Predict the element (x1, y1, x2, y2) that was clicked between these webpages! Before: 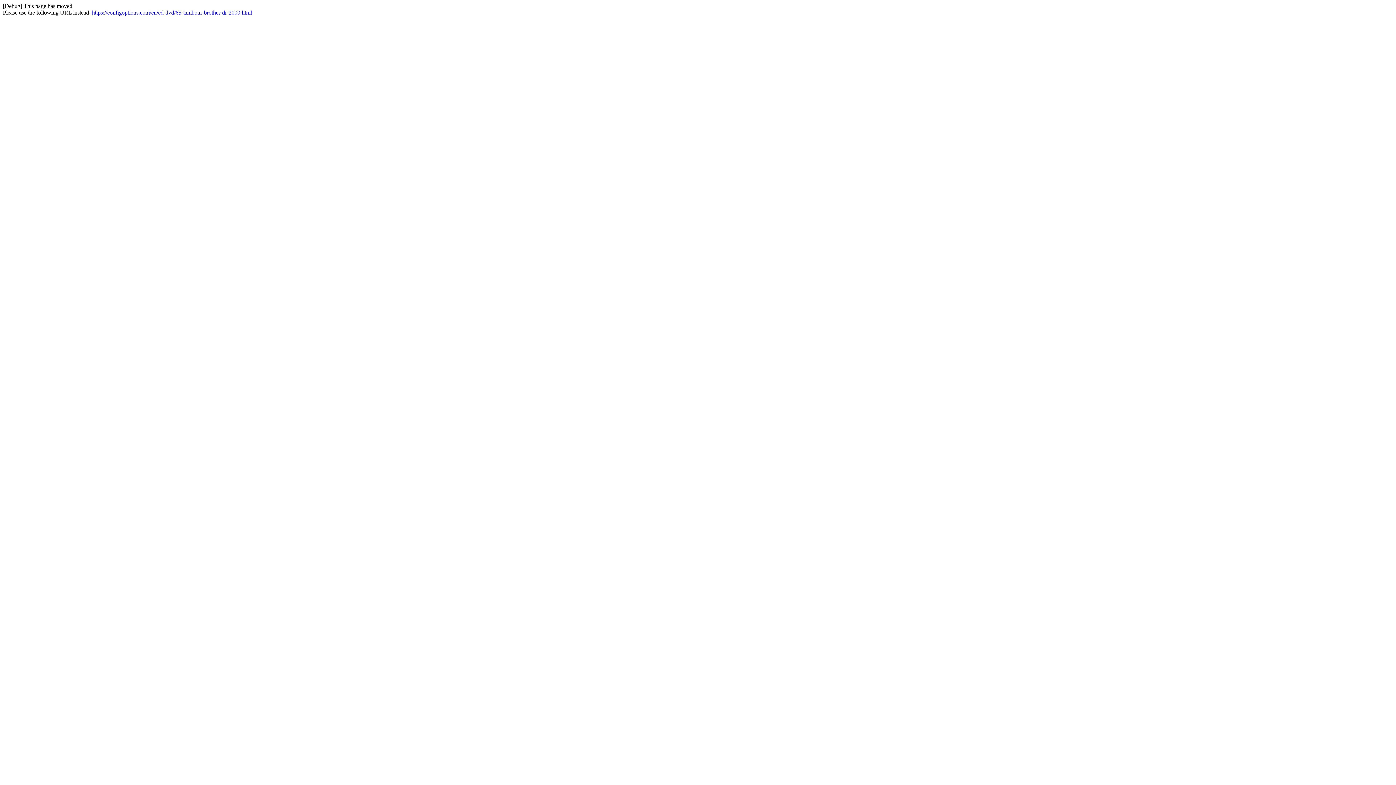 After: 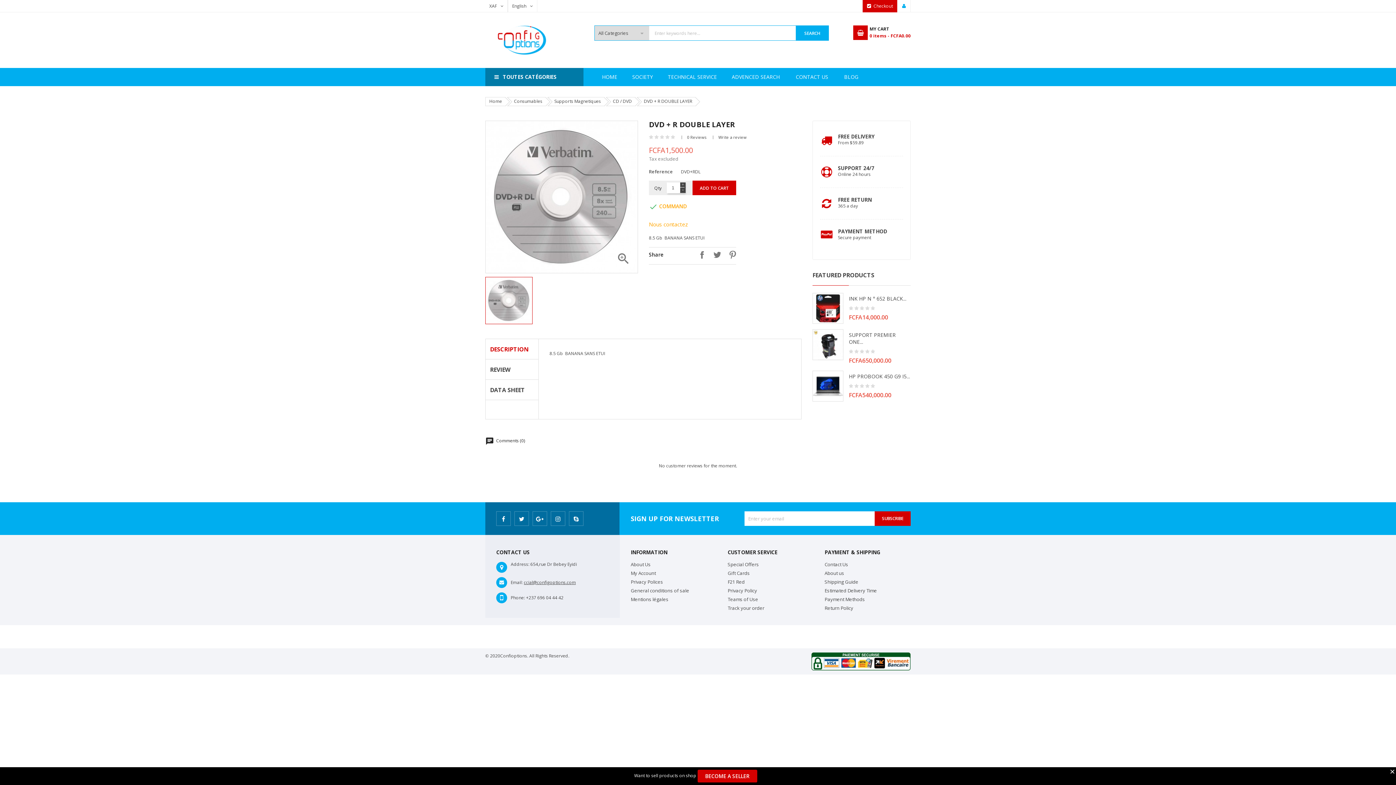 Action: label: https://configoptions.com/en/cd-dvd/65-tambour-brother-dr-2000.html bbox: (92, 9, 252, 15)